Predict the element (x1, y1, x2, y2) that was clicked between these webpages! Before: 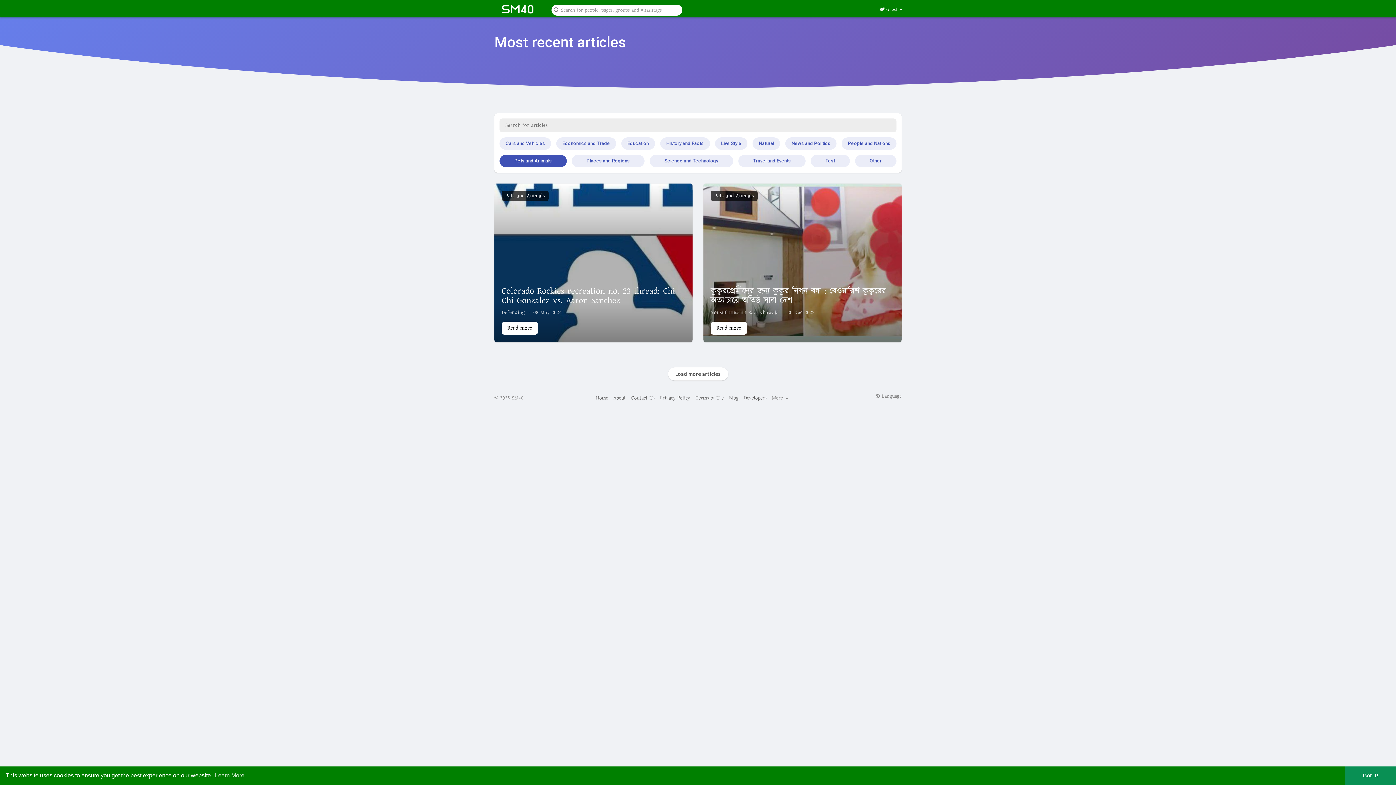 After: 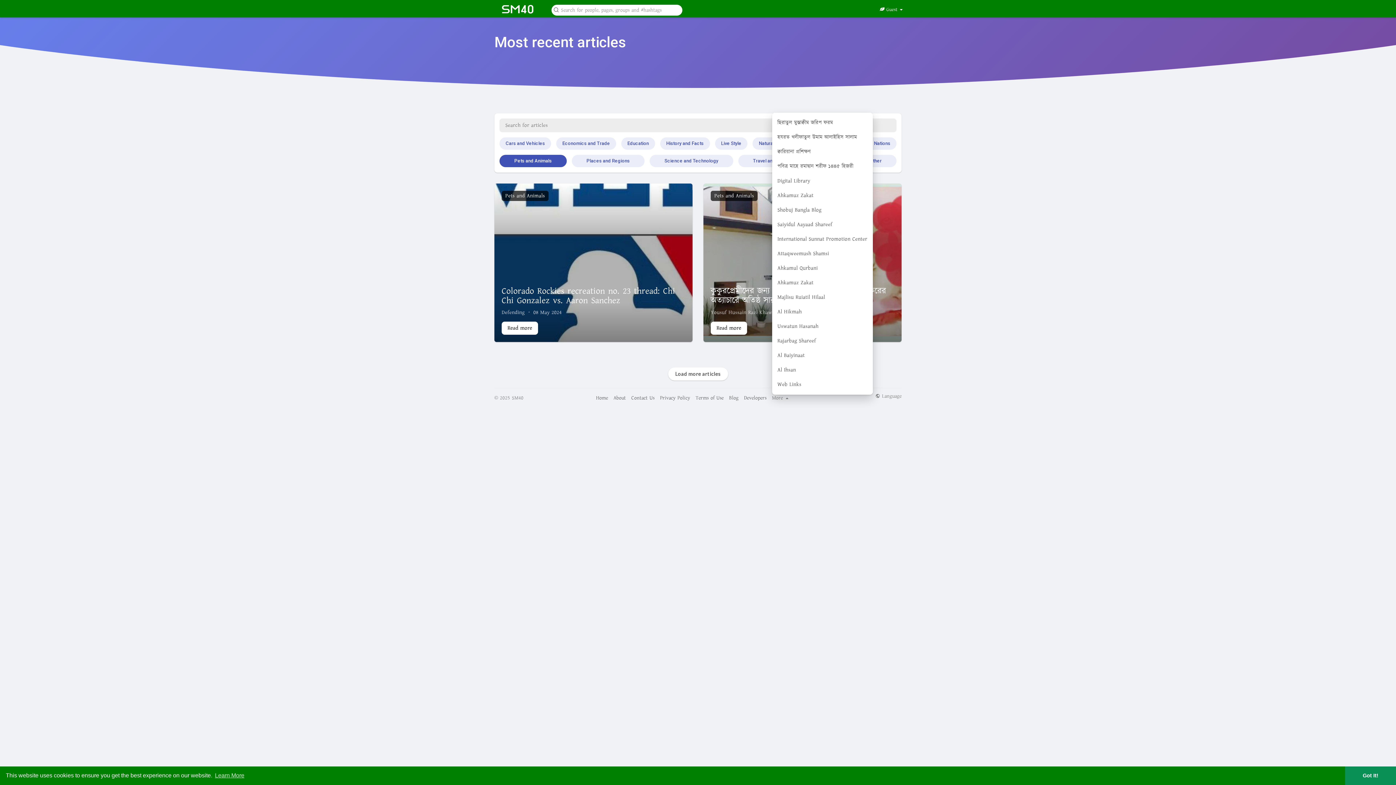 Action: bbox: (772, 395, 788, 400) label: More 